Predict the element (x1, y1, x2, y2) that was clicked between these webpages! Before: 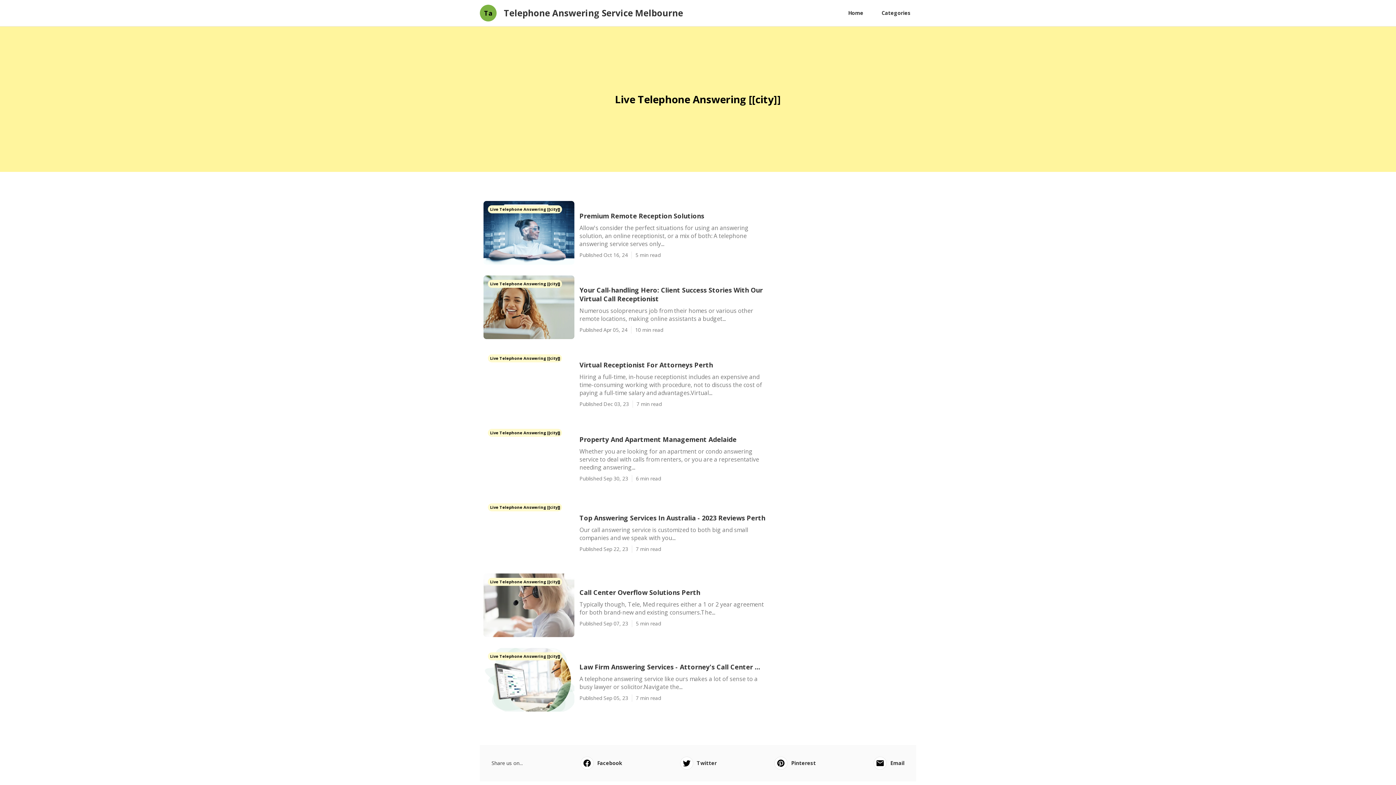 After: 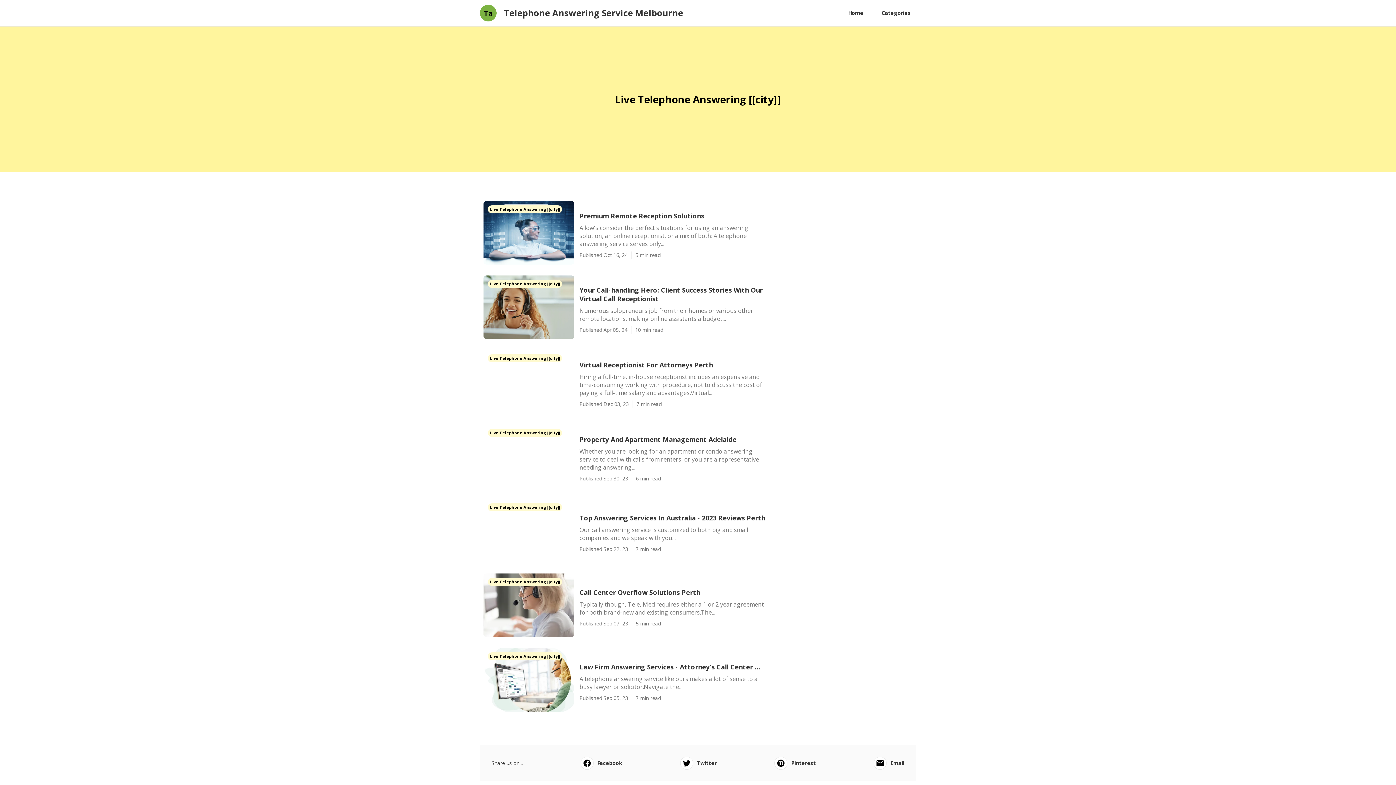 Action: label: Live Telephone Answering [[city]] bbox: (488, 280, 562, 286)